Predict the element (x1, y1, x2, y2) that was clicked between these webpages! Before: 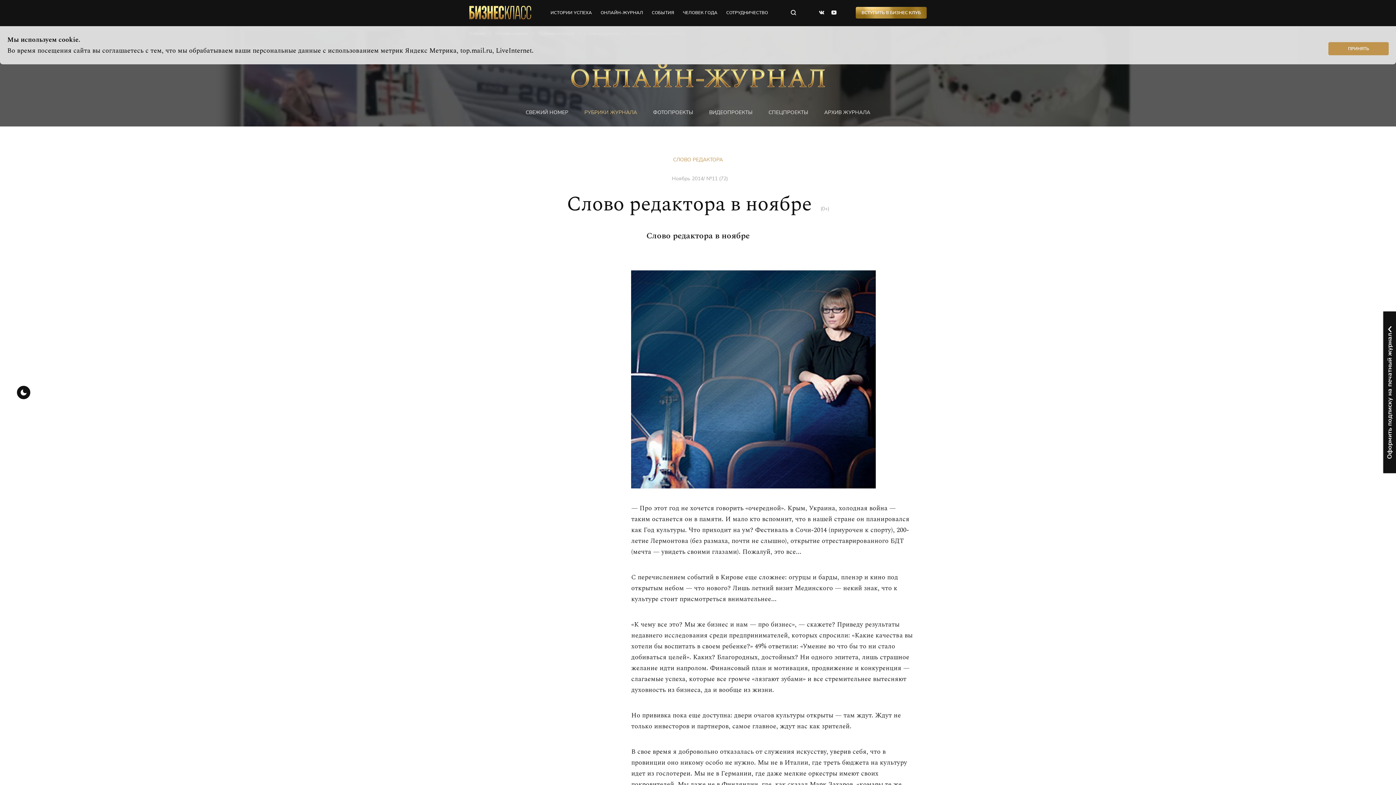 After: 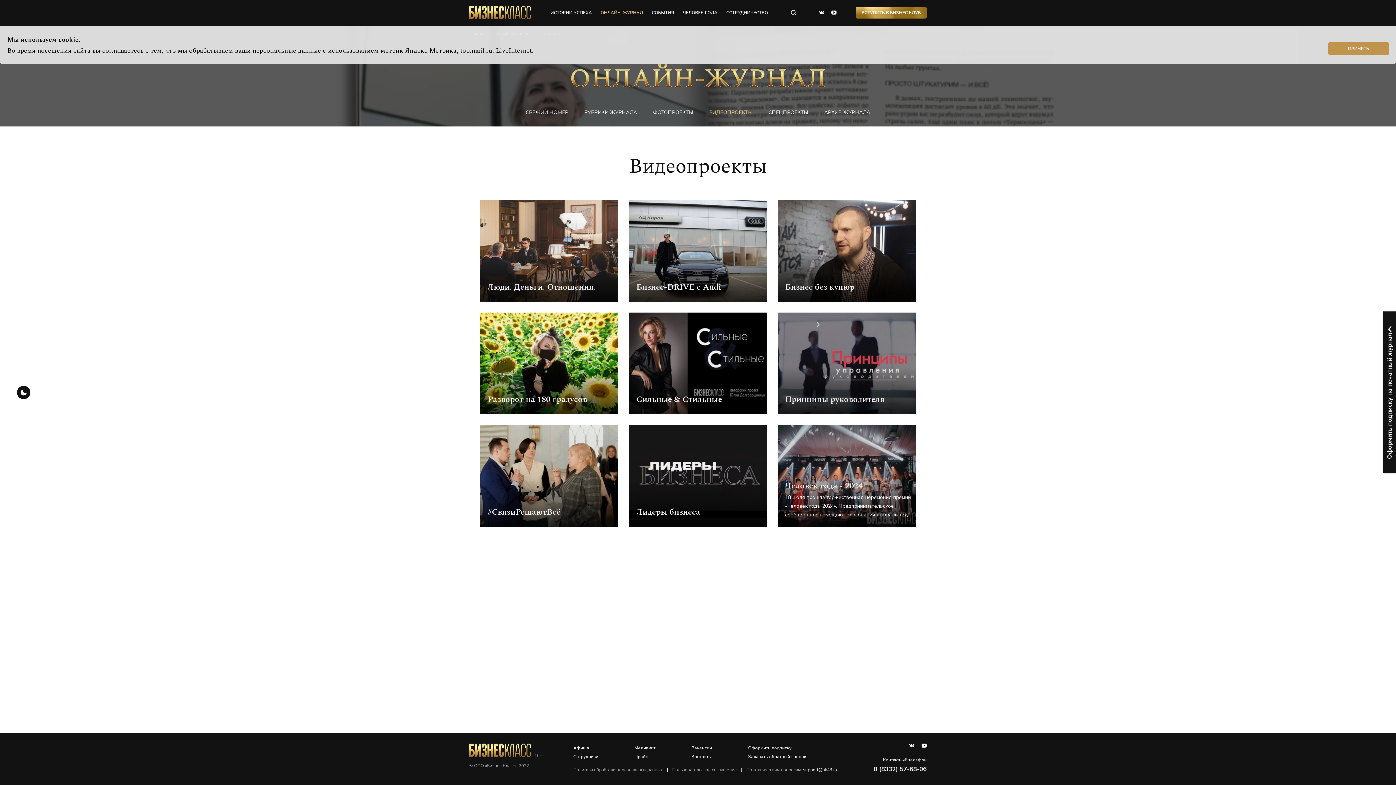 Action: bbox: (709, 109, 752, 116) label: ВИДЕОПРОЕКТЫ